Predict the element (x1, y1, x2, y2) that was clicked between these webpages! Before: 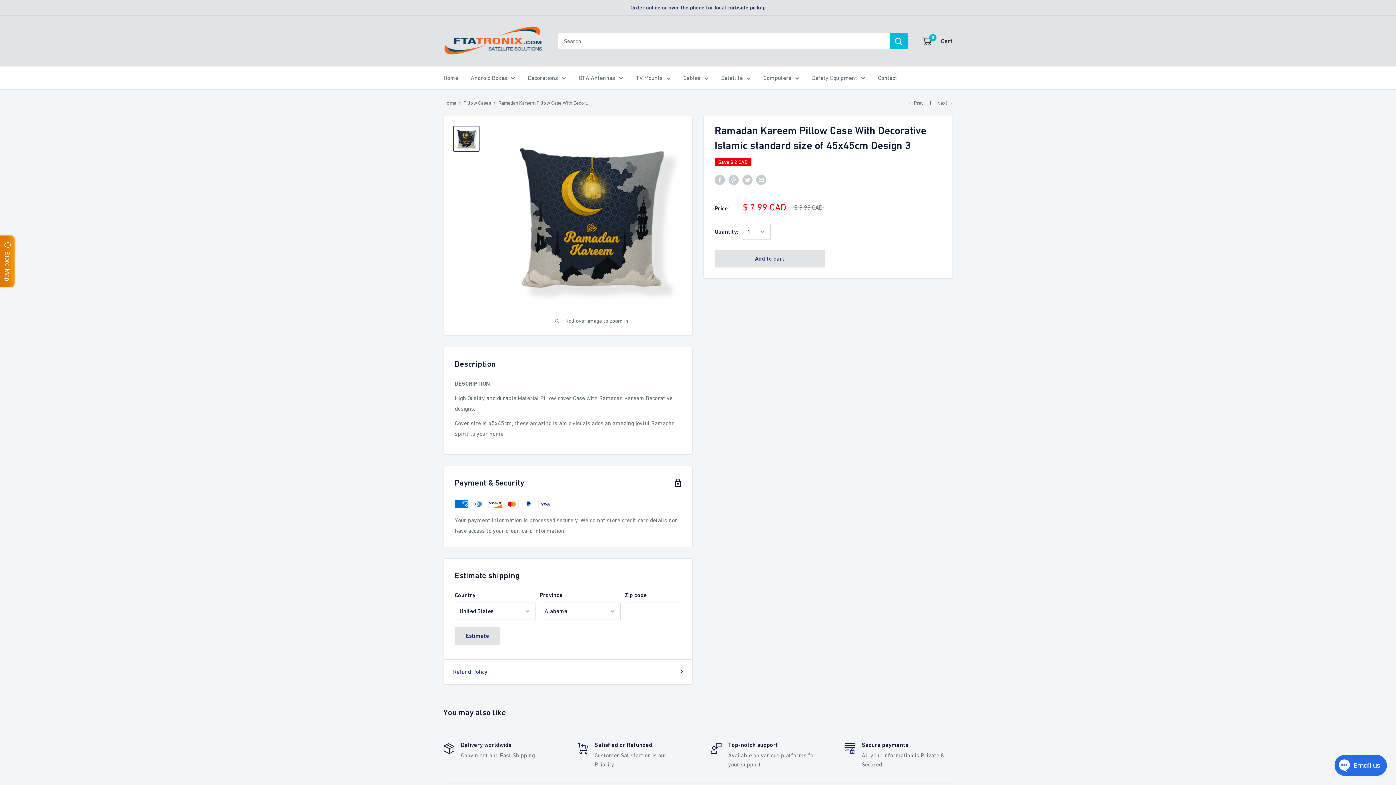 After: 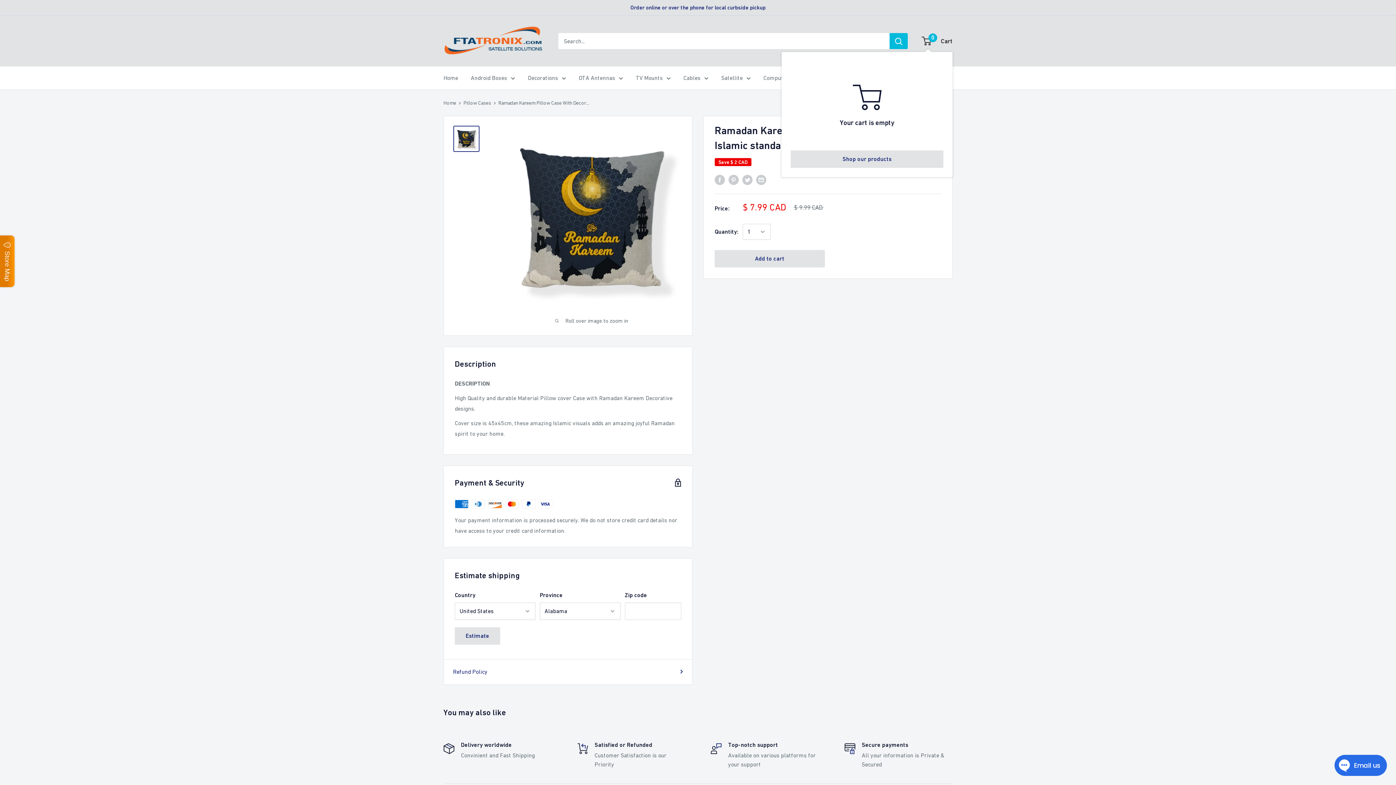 Action: bbox: (922, 35, 952, 46) label: 0
 Cart